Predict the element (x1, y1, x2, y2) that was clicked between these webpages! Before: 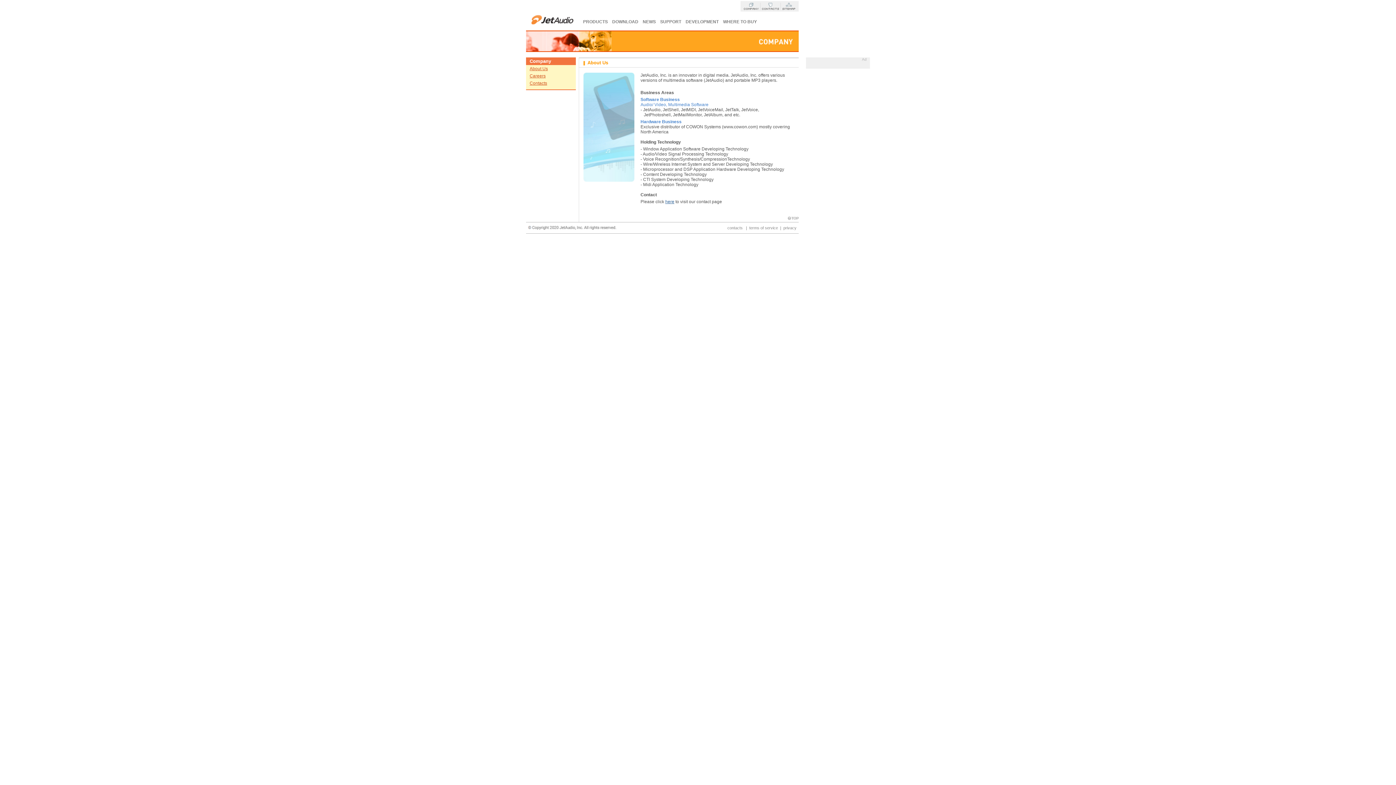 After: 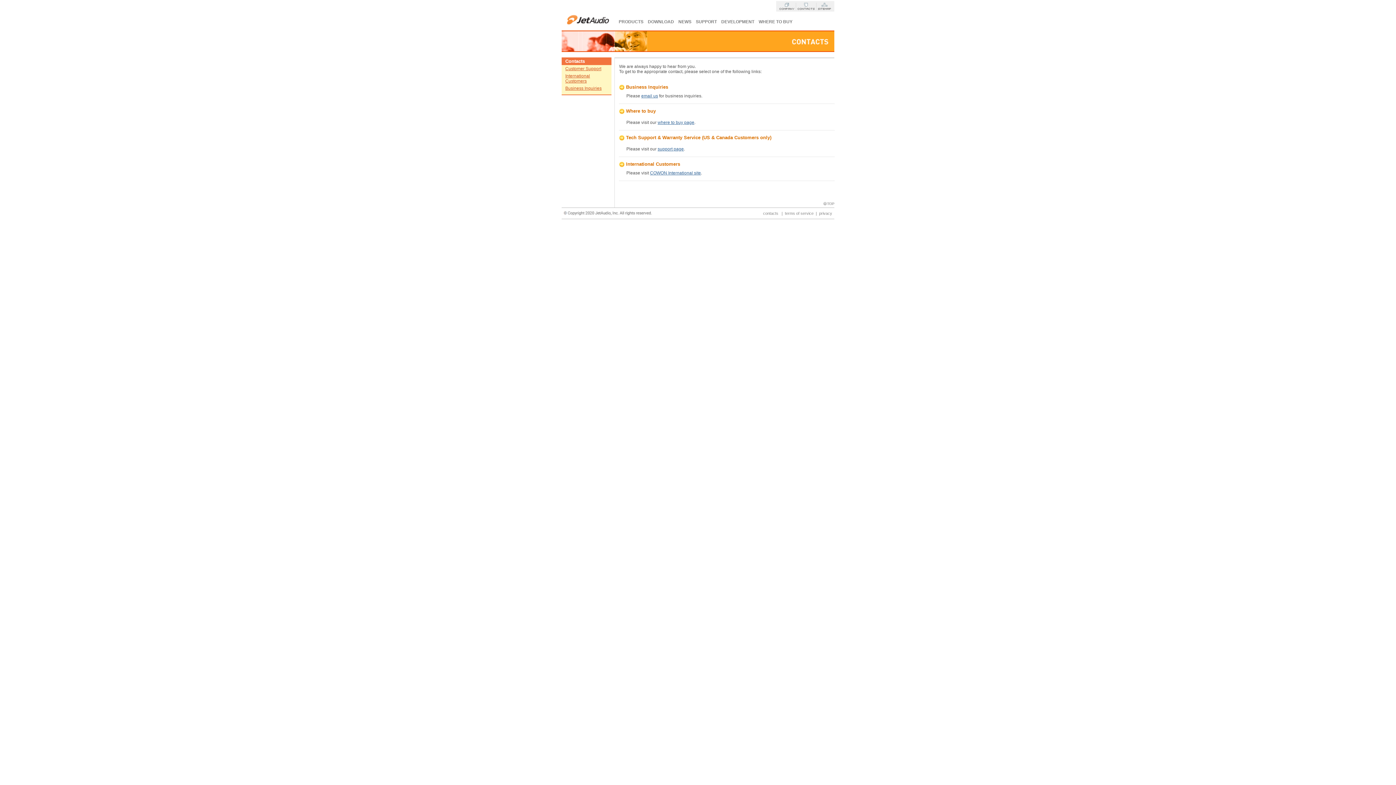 Action: label: Contacts bbox: (529, 80, 547, 85)